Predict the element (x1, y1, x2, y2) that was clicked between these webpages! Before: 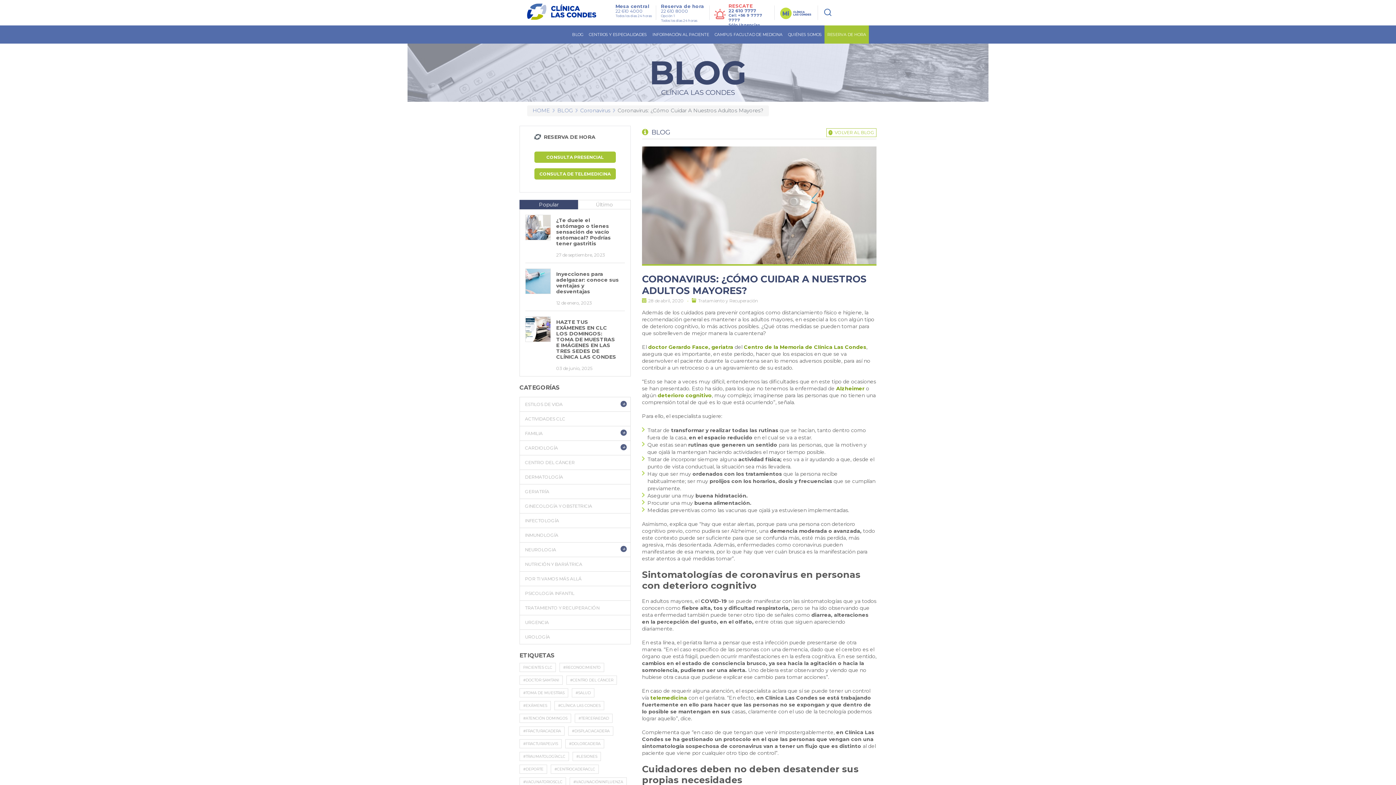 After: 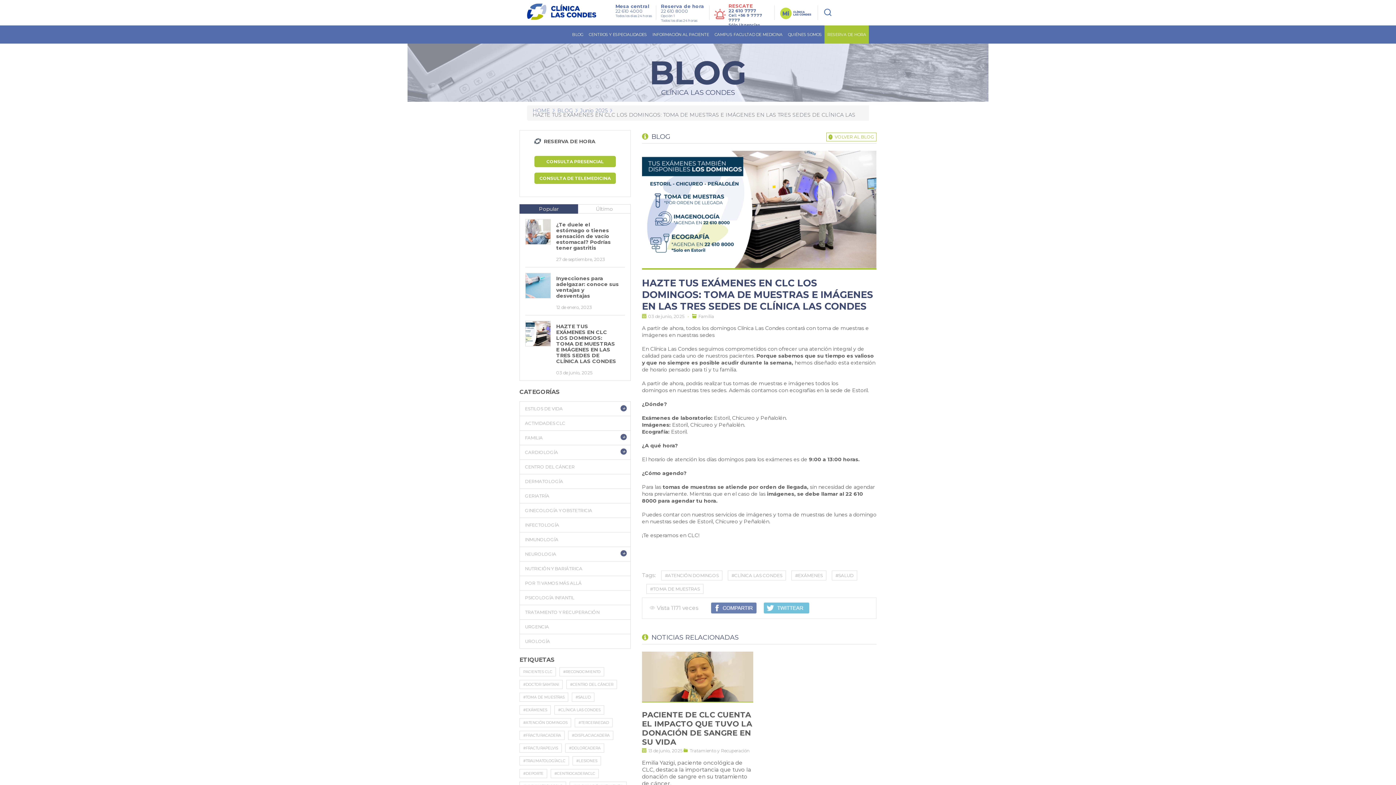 Action: bbox: (556, 316, 618, 362) label: HAZTE TUS EXÁMENES EN CLC LOS DOMINGOS: TOMA DE MUESTRAS E IMÁGENES EN LAS TRES SEDES DE CLÍNICA LAS CONDES